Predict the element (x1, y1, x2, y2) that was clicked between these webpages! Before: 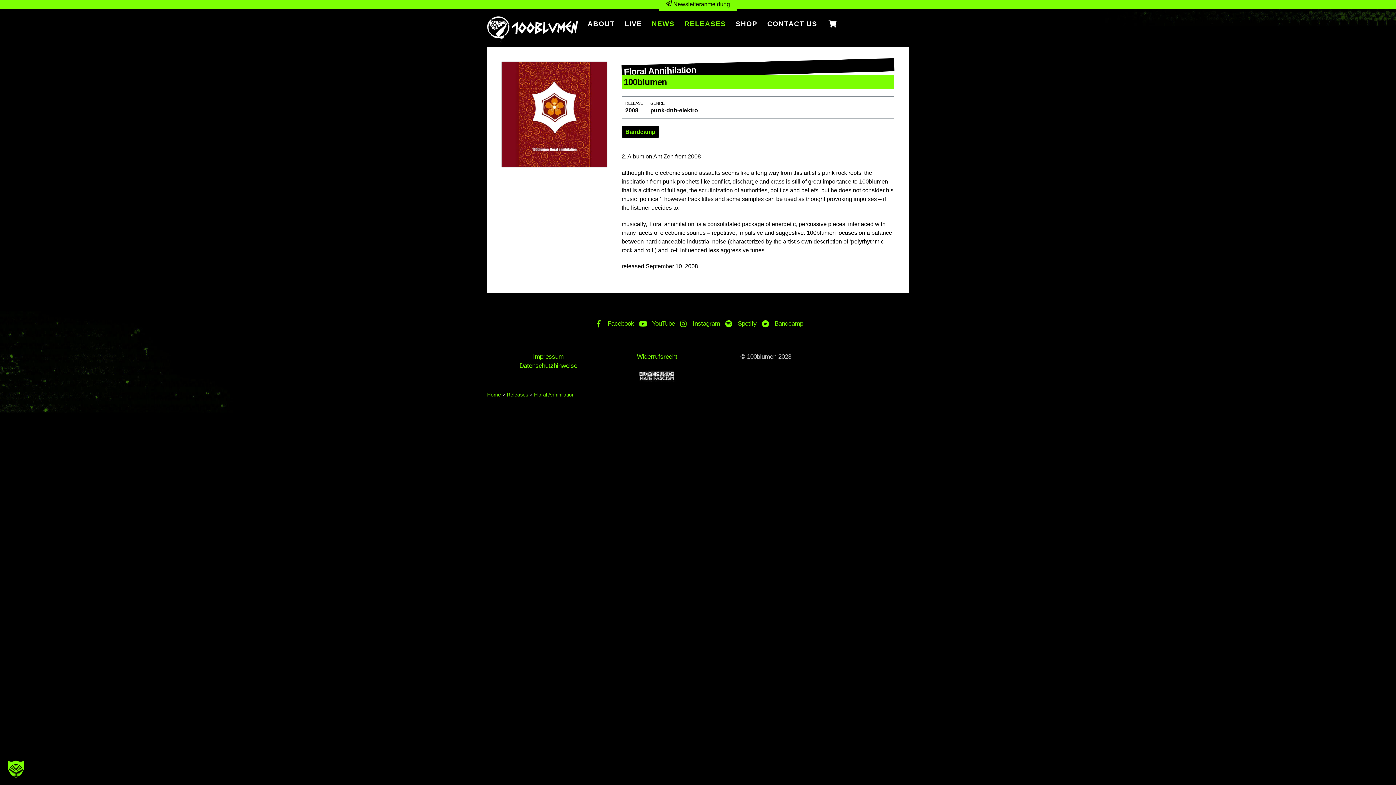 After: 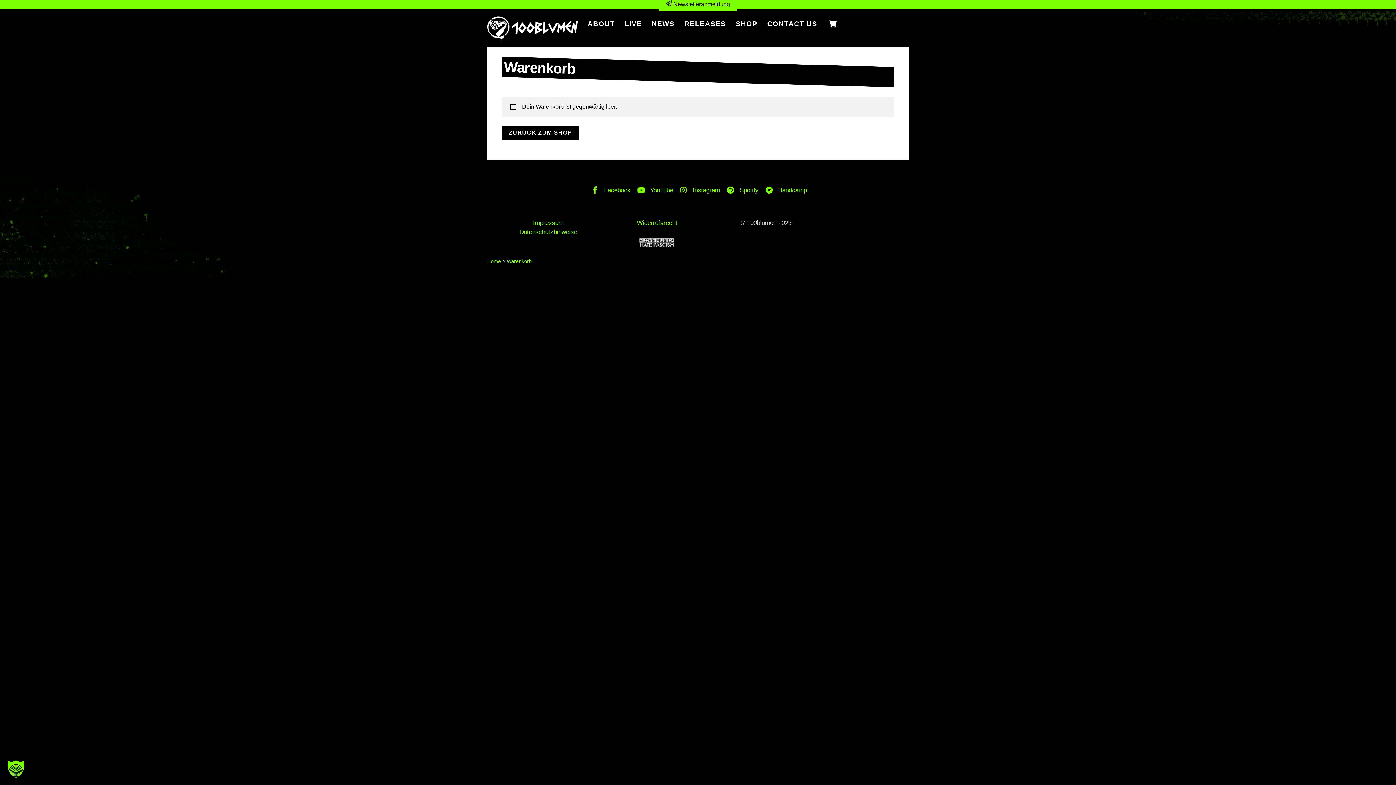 Action: label: Cart bbox: (825, 16, 839, 31)